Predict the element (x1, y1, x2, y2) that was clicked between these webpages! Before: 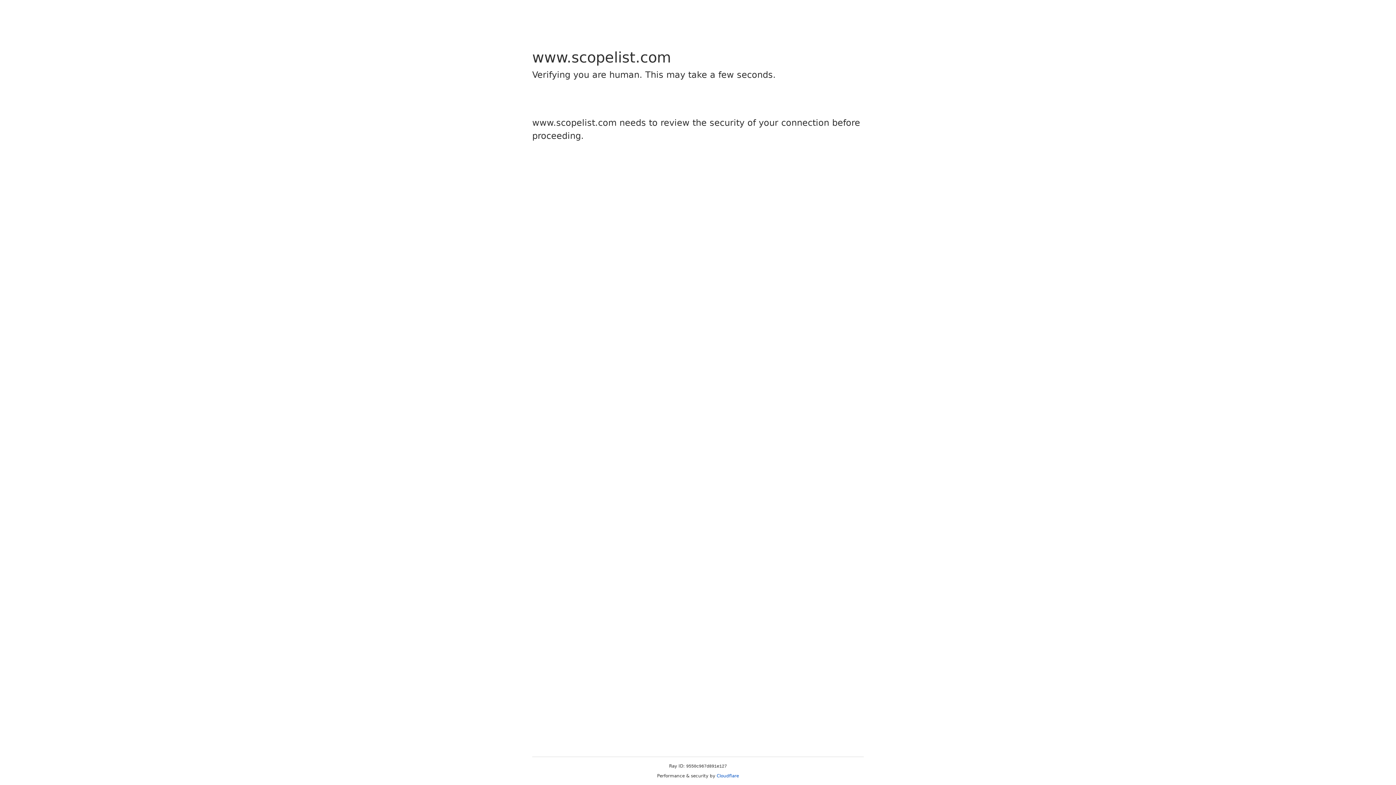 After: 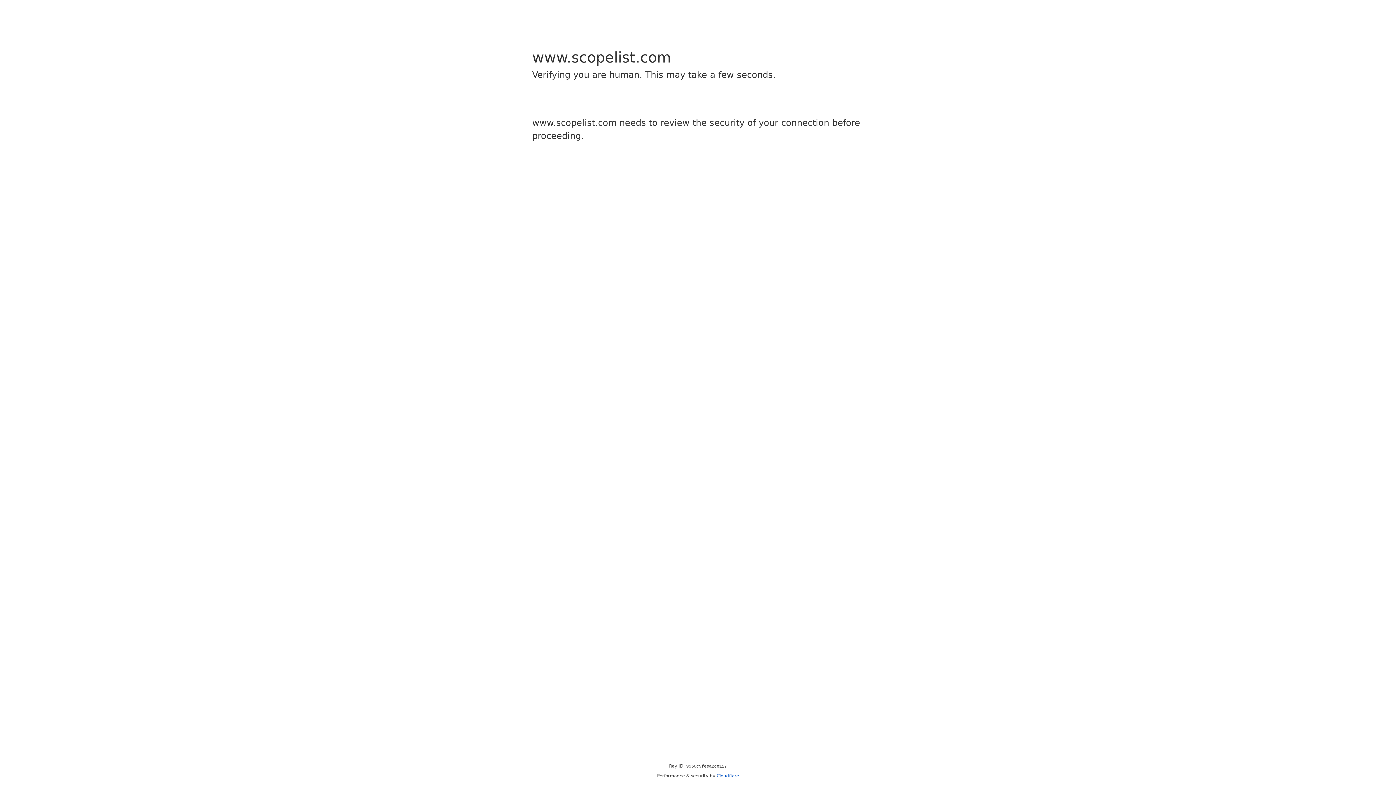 Action: label: Cloudflare bbox: (716, 773, 739, 778)